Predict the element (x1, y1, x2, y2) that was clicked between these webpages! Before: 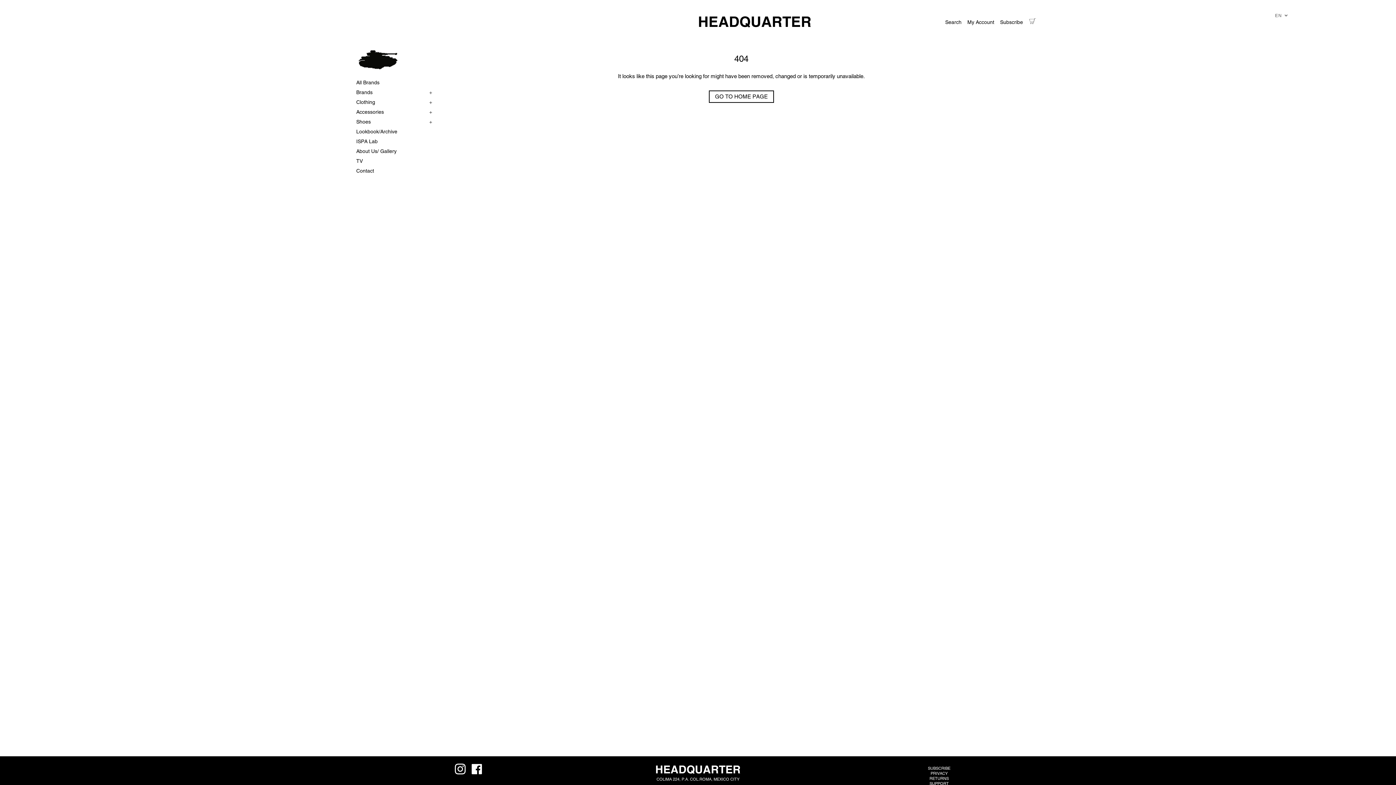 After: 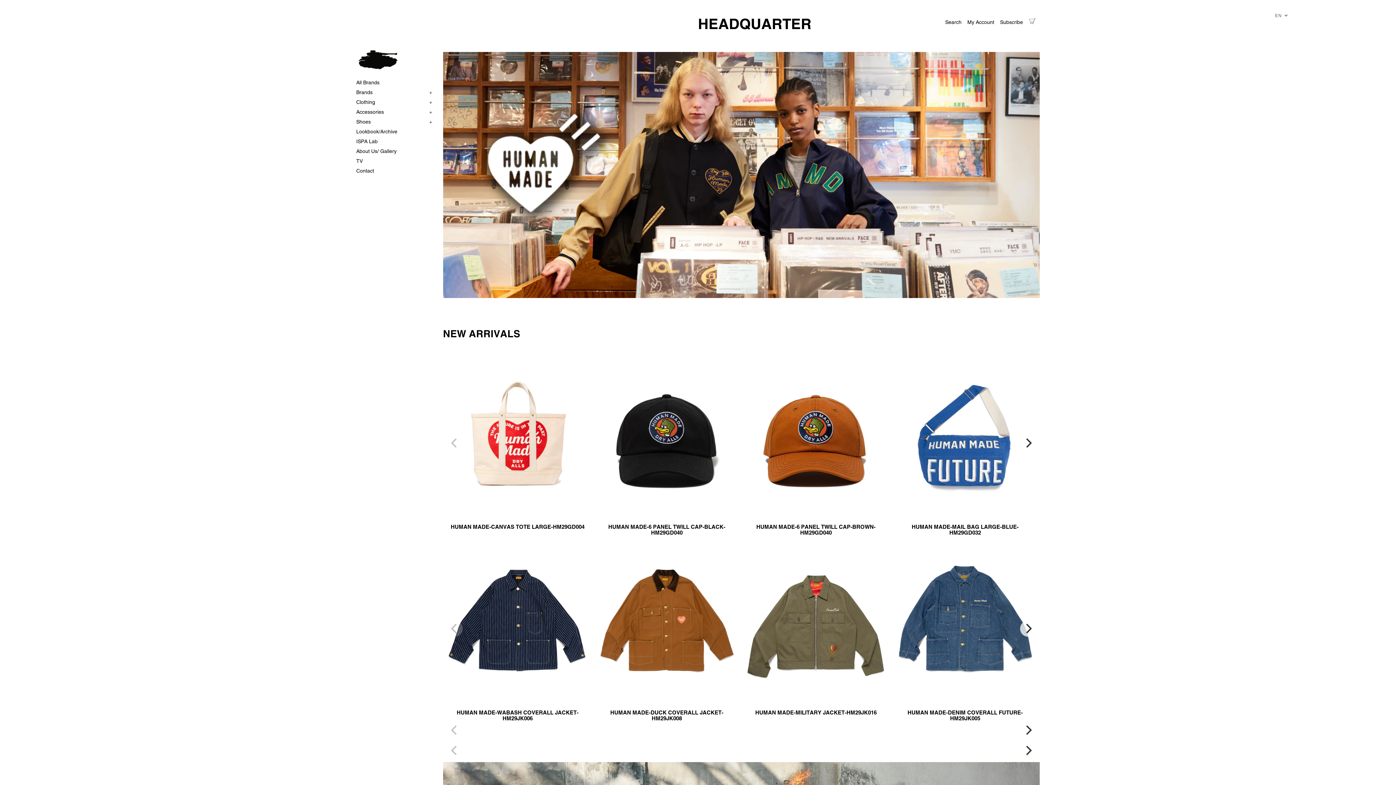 Action: label: HEADQUARTER bbox: (698, 0, 811, 29)